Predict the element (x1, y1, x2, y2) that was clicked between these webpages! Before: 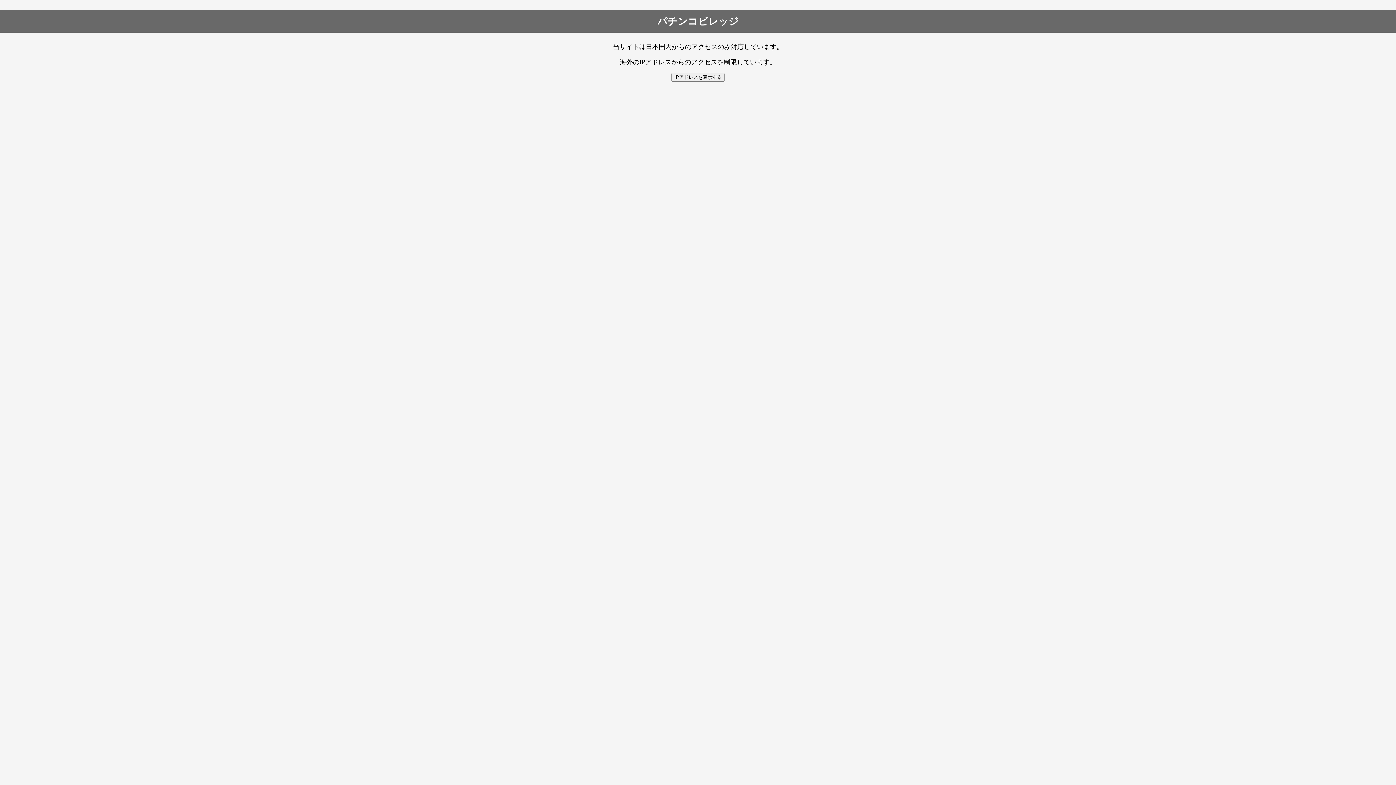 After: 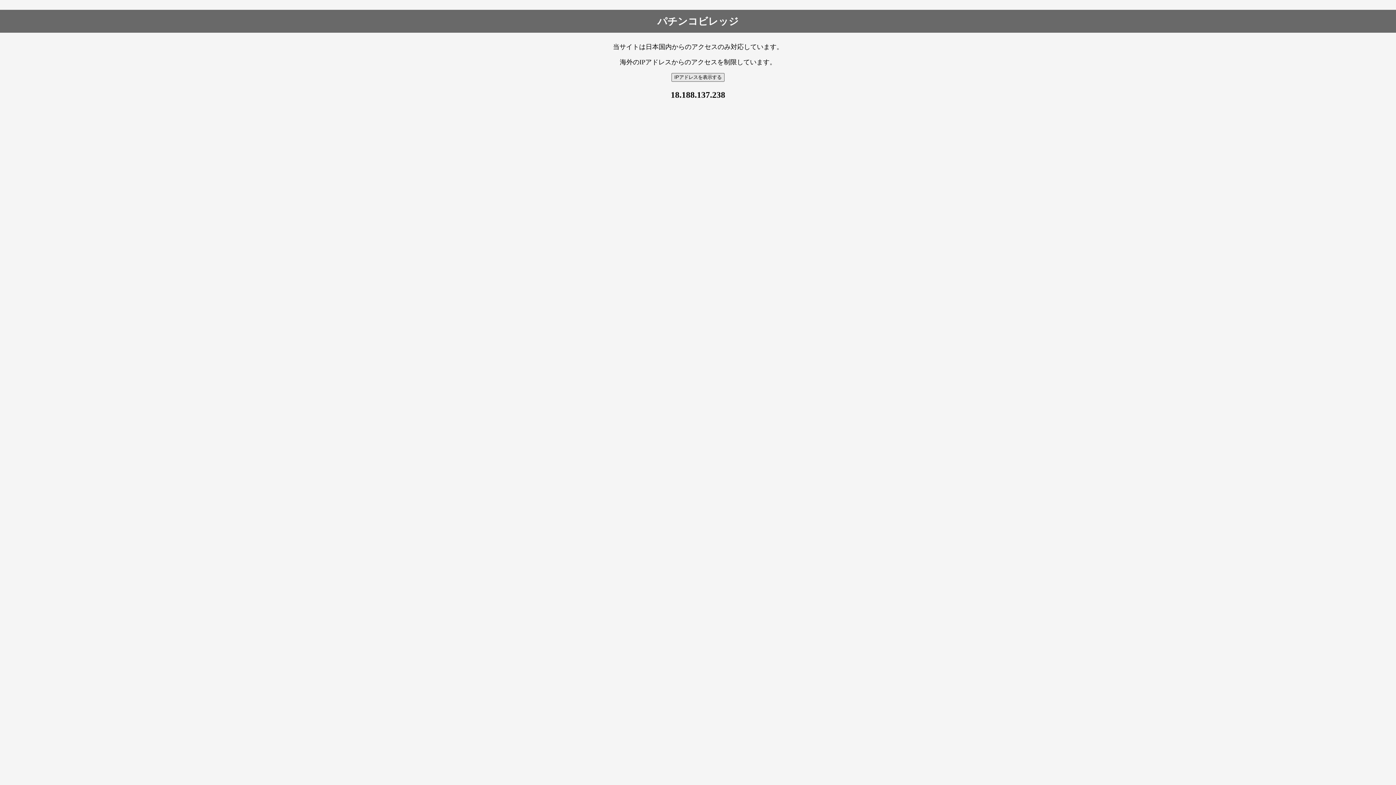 Action: label: IPアドレスを表示する bbox: (671, 73, 724, 81)